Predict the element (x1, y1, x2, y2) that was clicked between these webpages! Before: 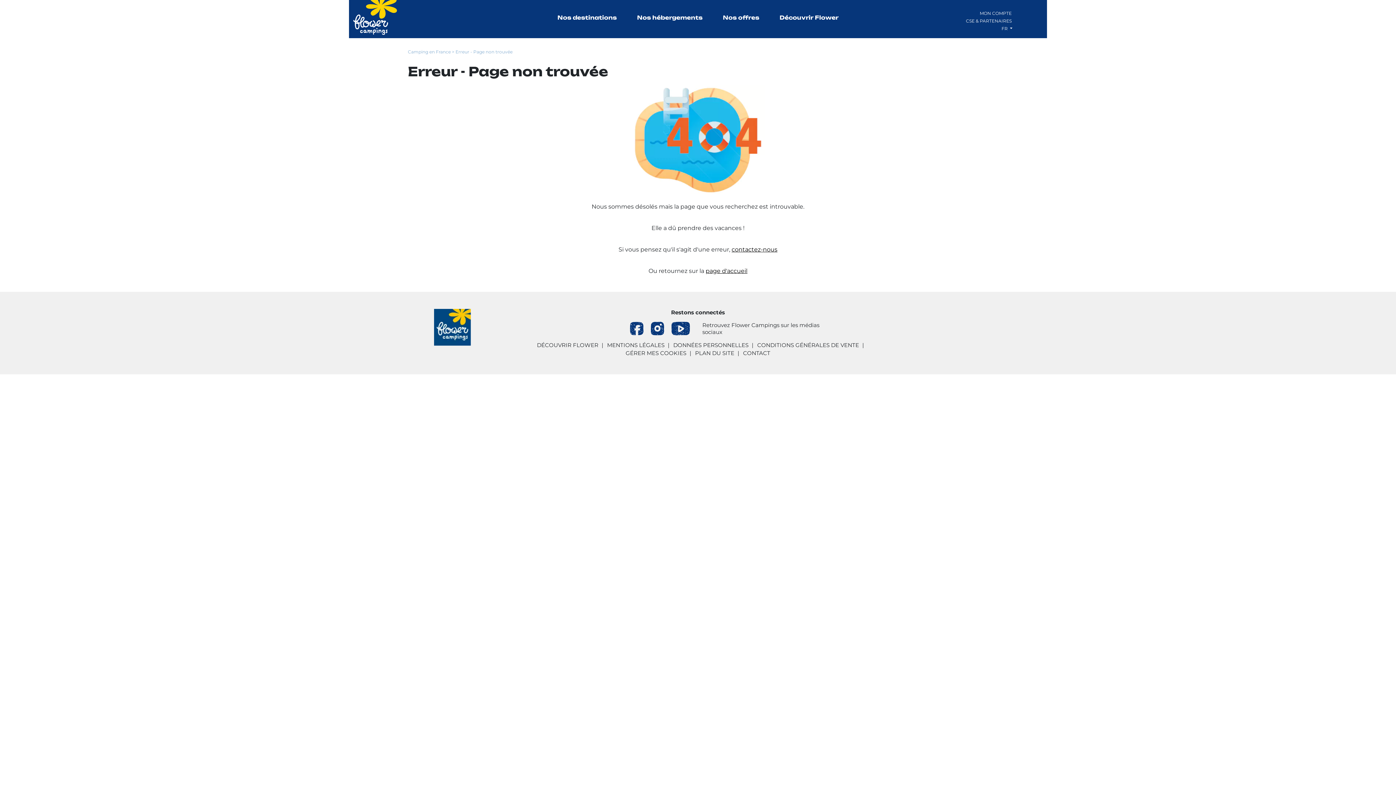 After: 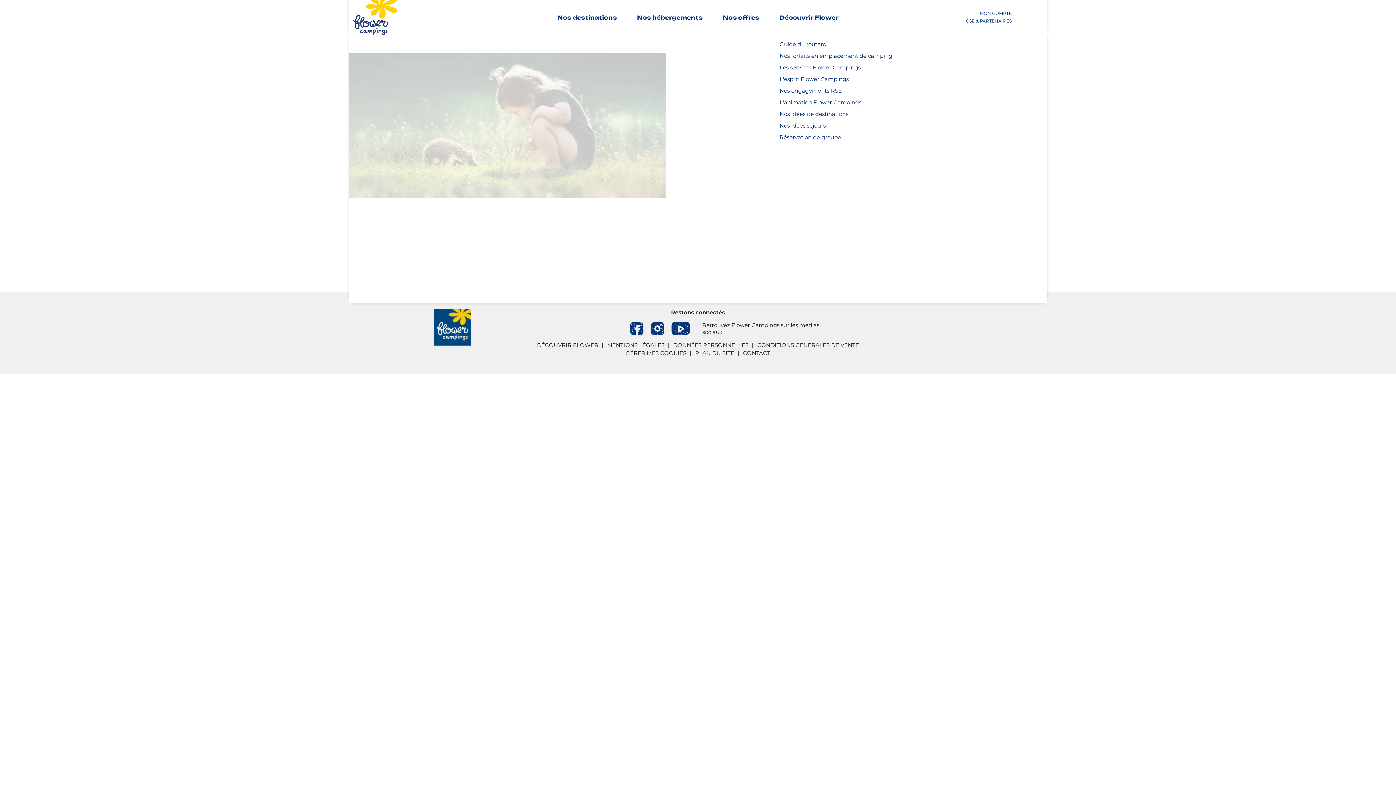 Action: bbox: (779, 14, 838, 20) label: Découvrir Flower